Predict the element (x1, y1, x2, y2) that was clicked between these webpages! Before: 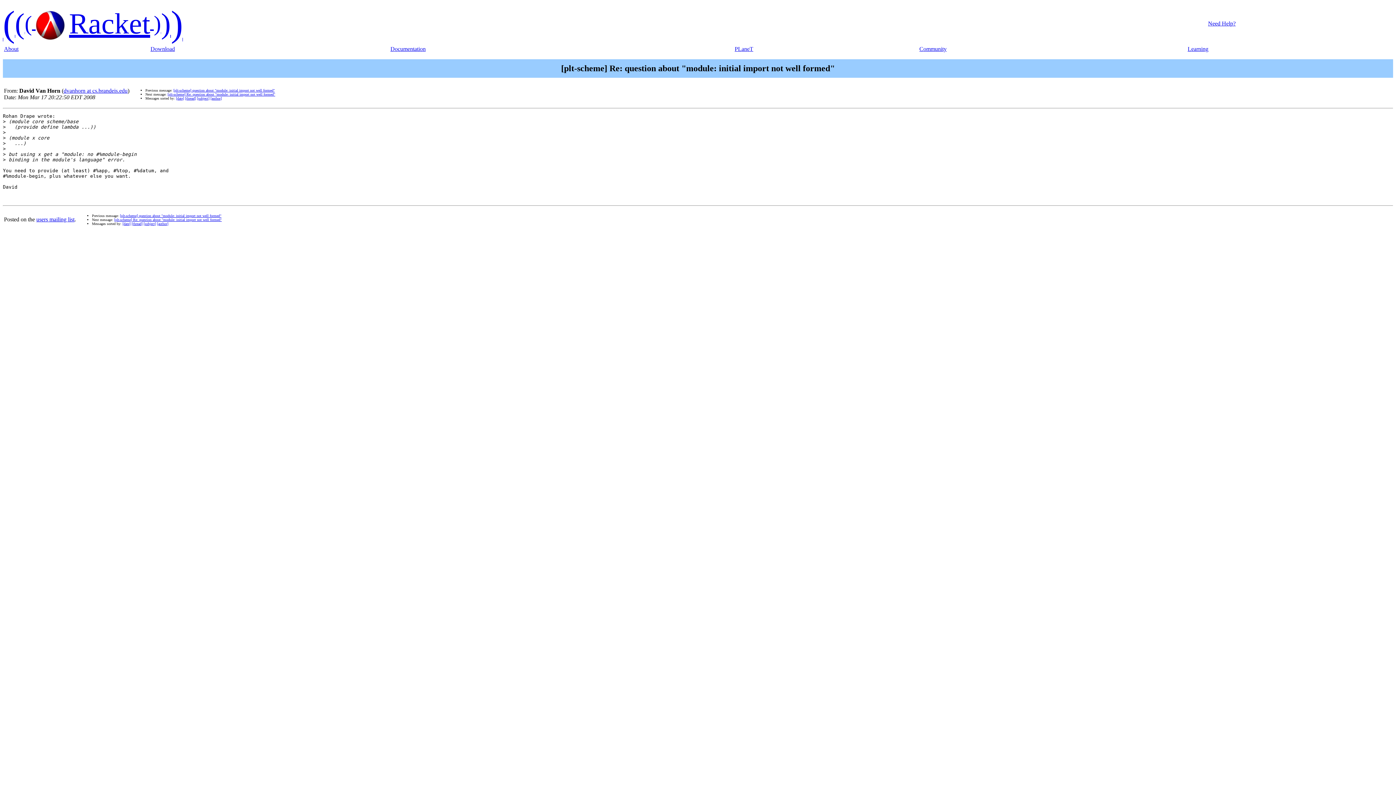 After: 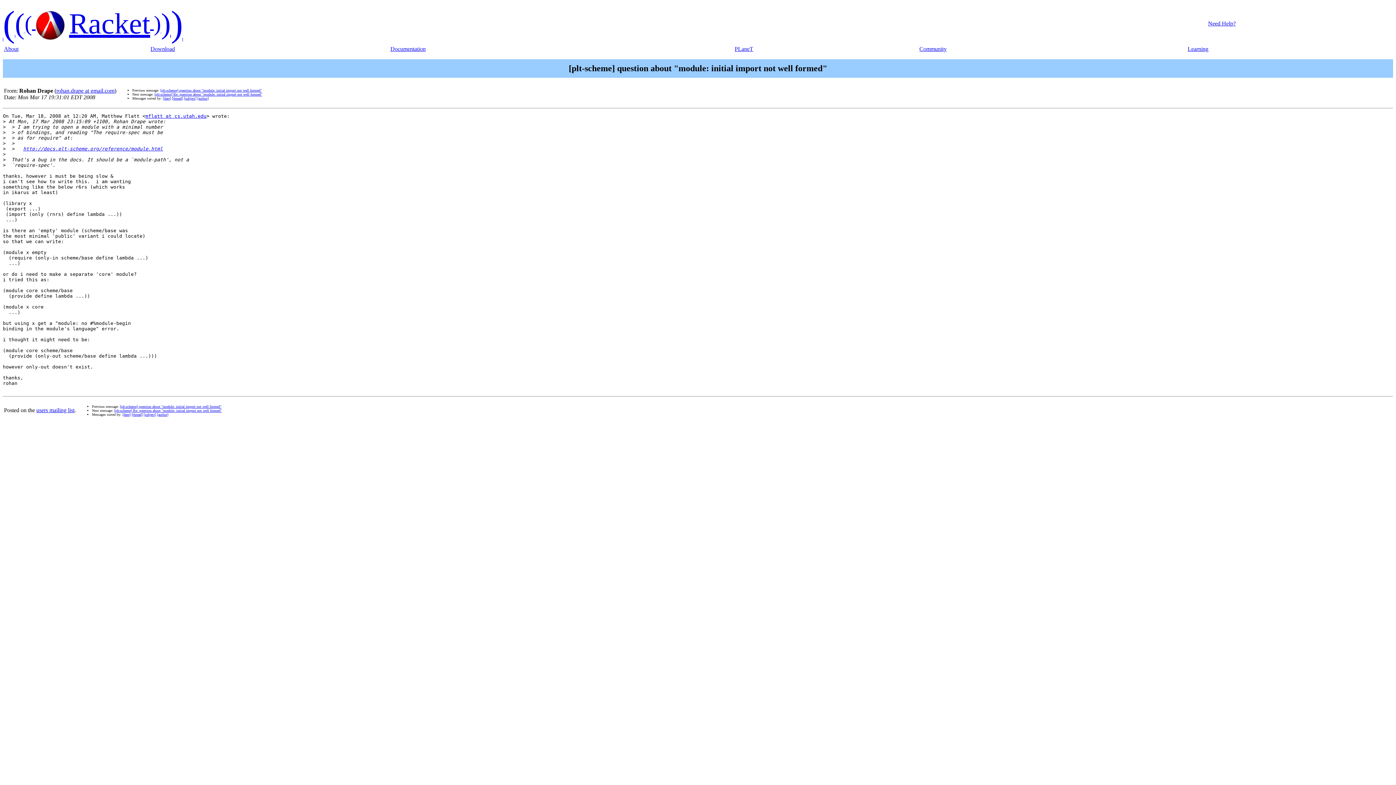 Action: bbox: (120, 213, 221, 217) label: [plt-scheme] question about "module: initial import not well formed"